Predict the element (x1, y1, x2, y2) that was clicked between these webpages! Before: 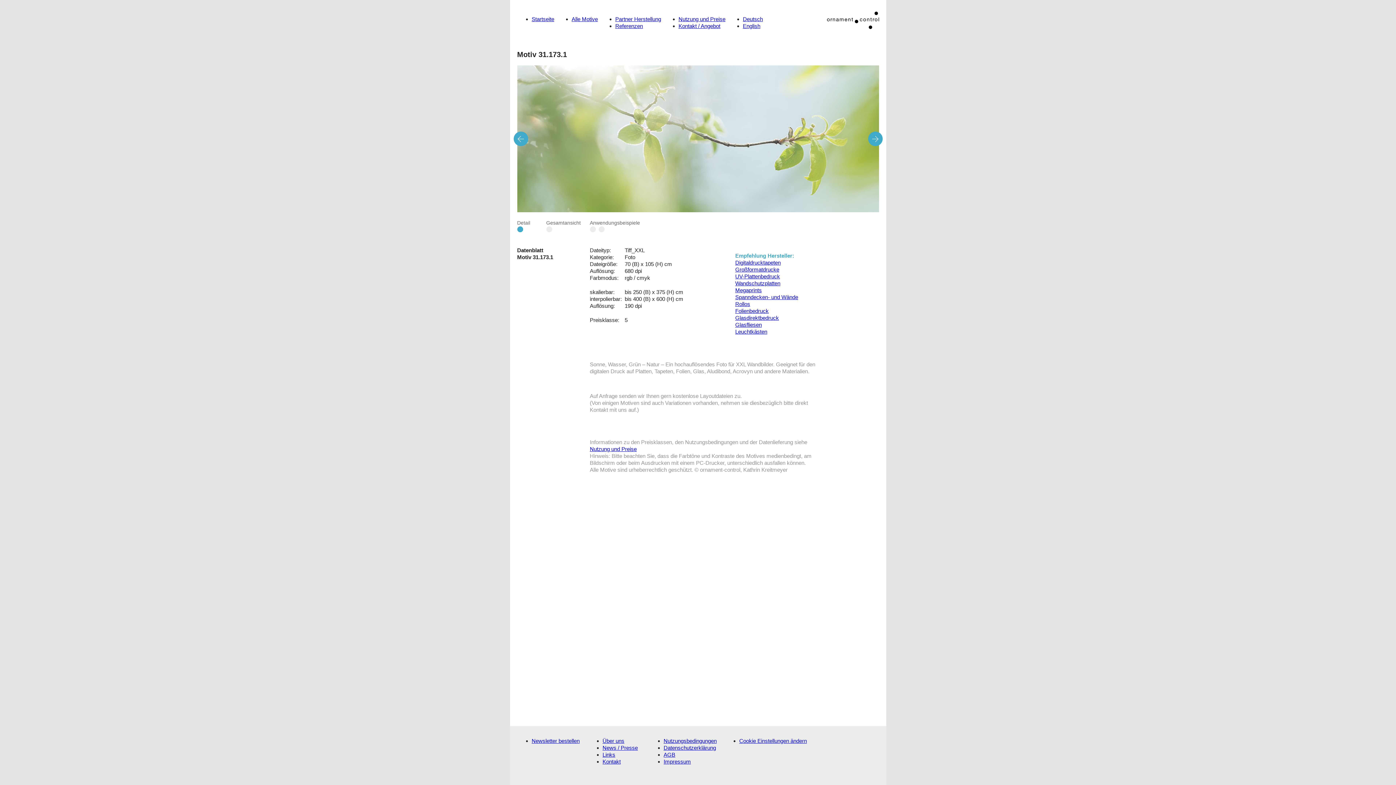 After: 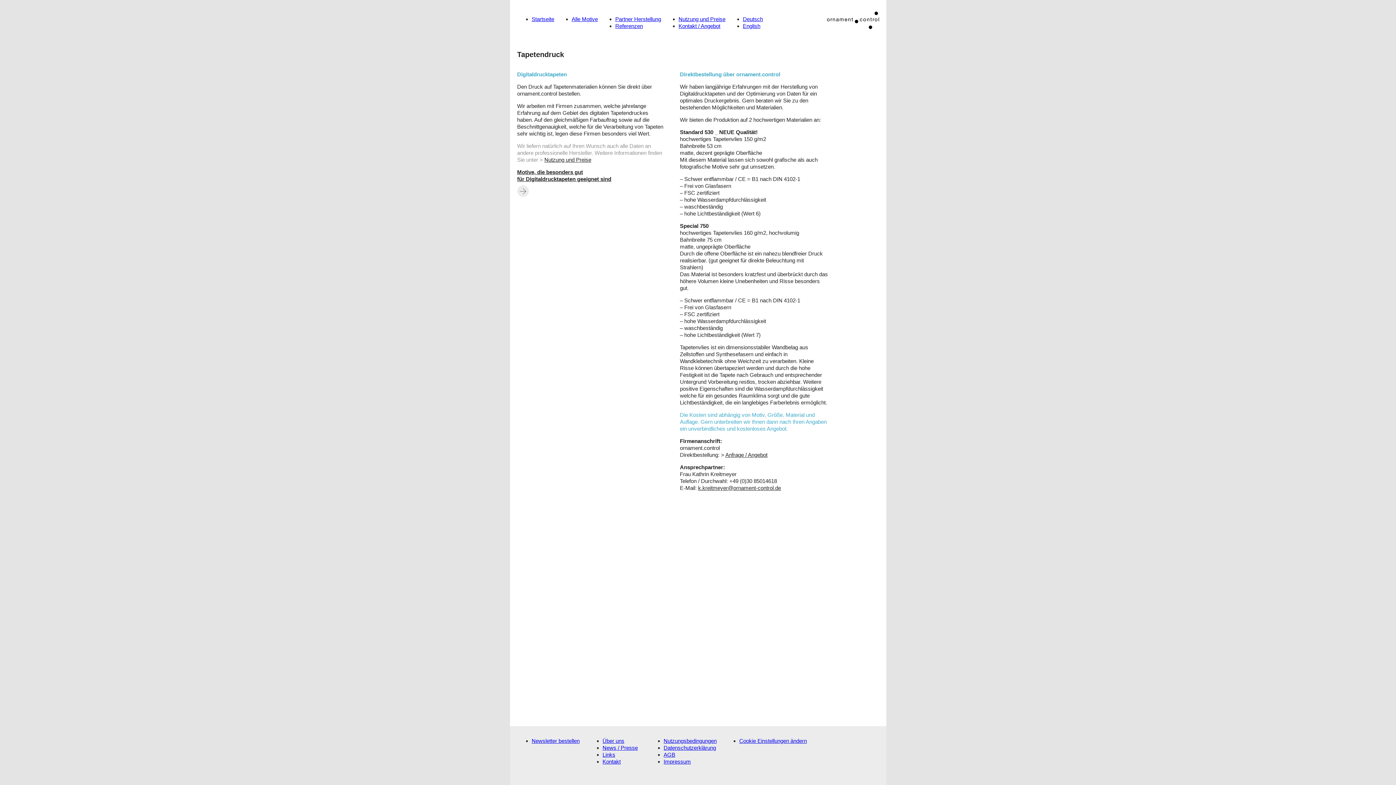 Action: bbox: (735, 259, 780, 265) label: Digitaldrucktapeten